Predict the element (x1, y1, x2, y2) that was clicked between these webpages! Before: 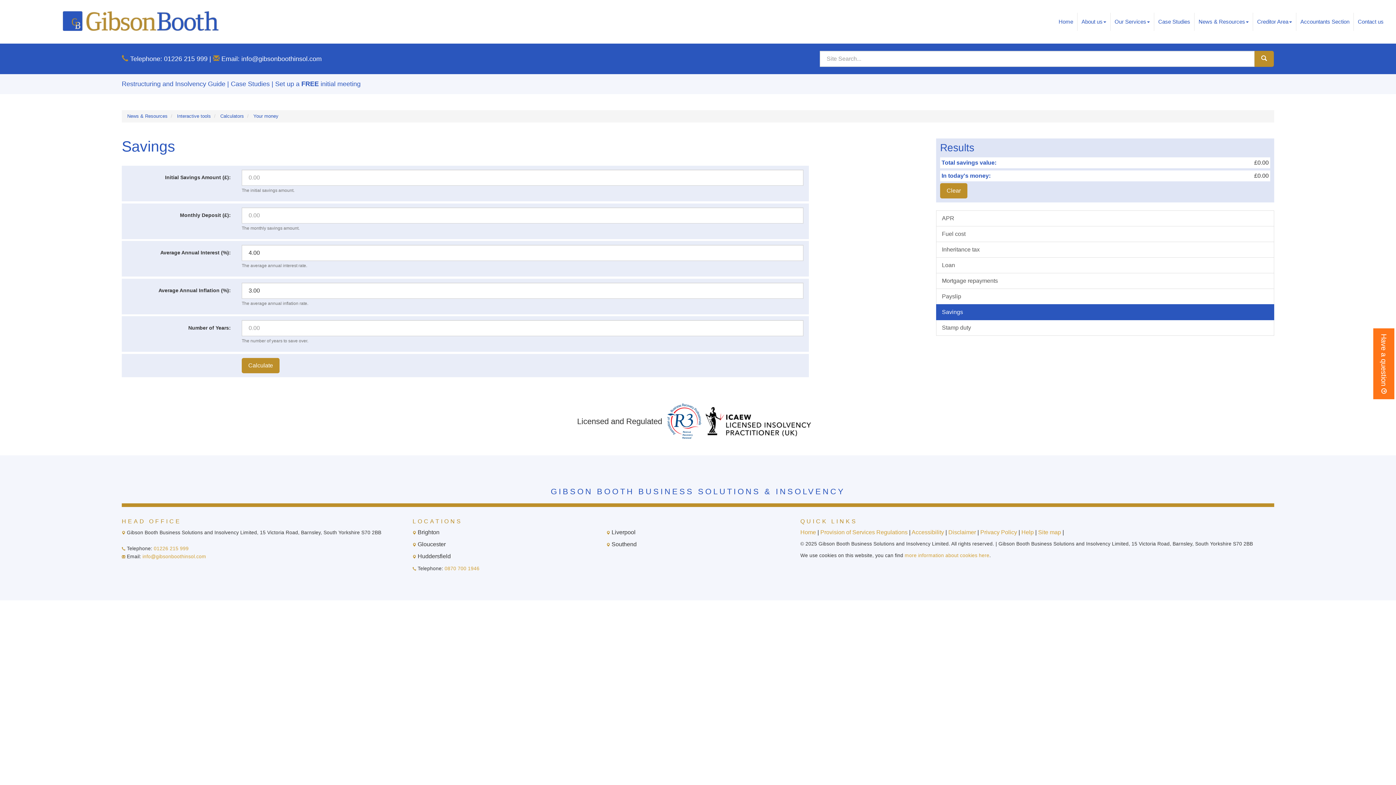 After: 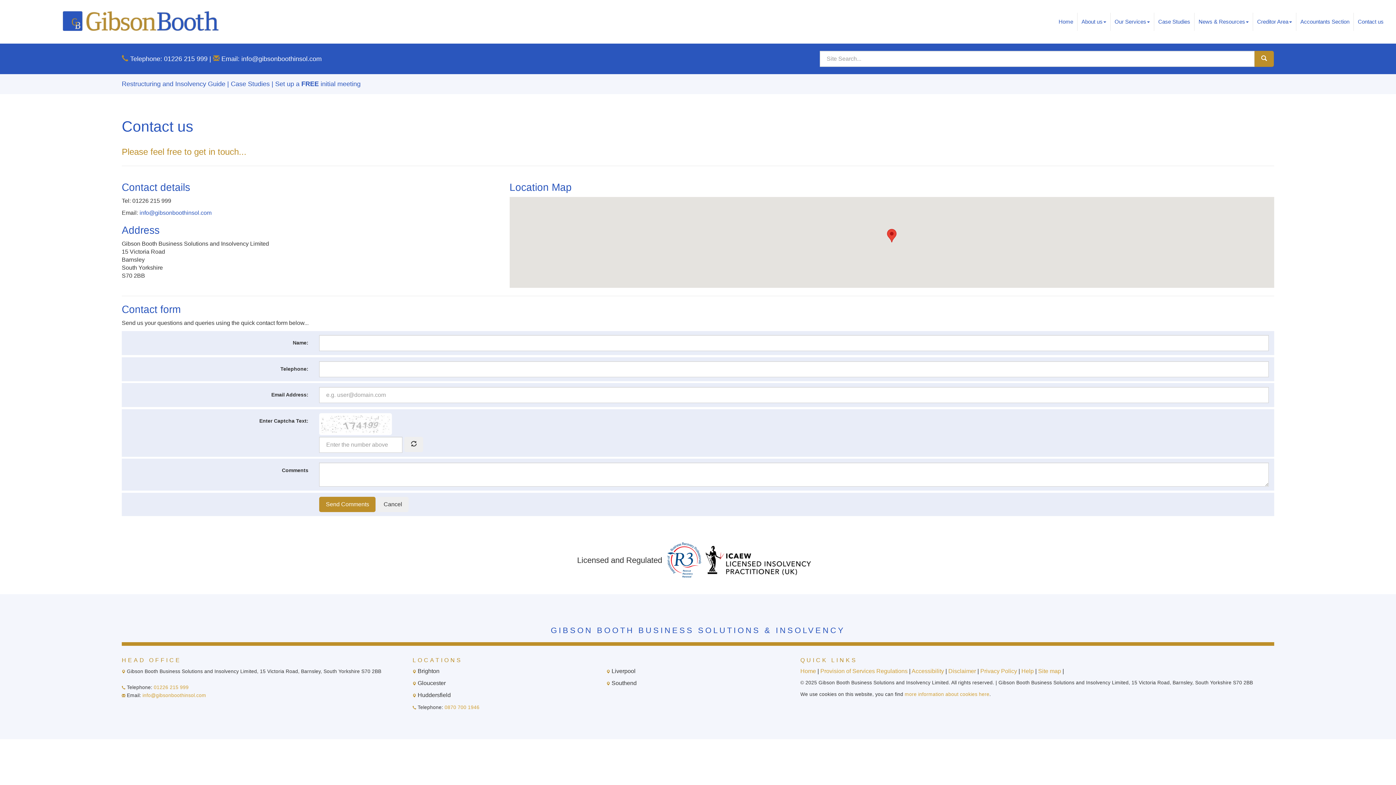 Action: bbox: (1354, 12, 1387, 30) label: Contact us